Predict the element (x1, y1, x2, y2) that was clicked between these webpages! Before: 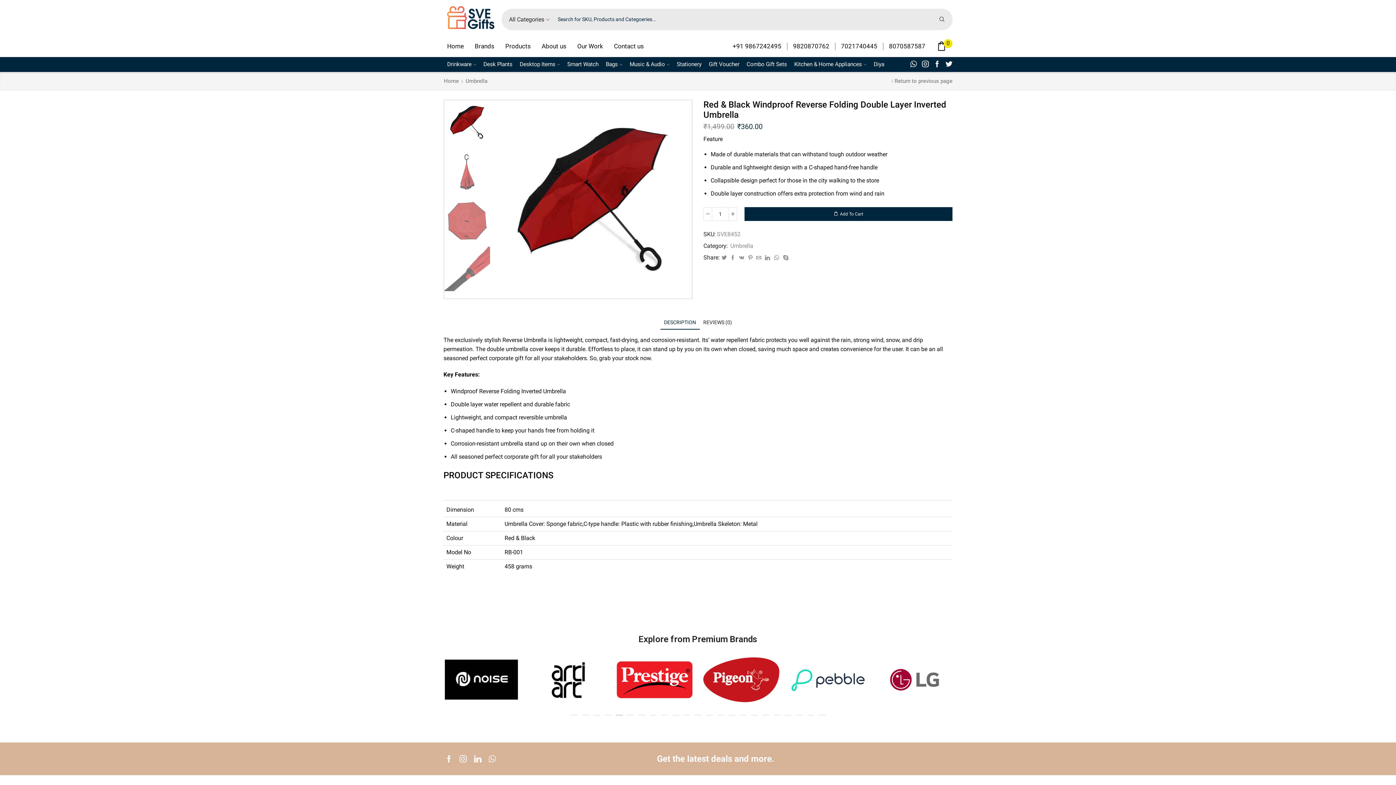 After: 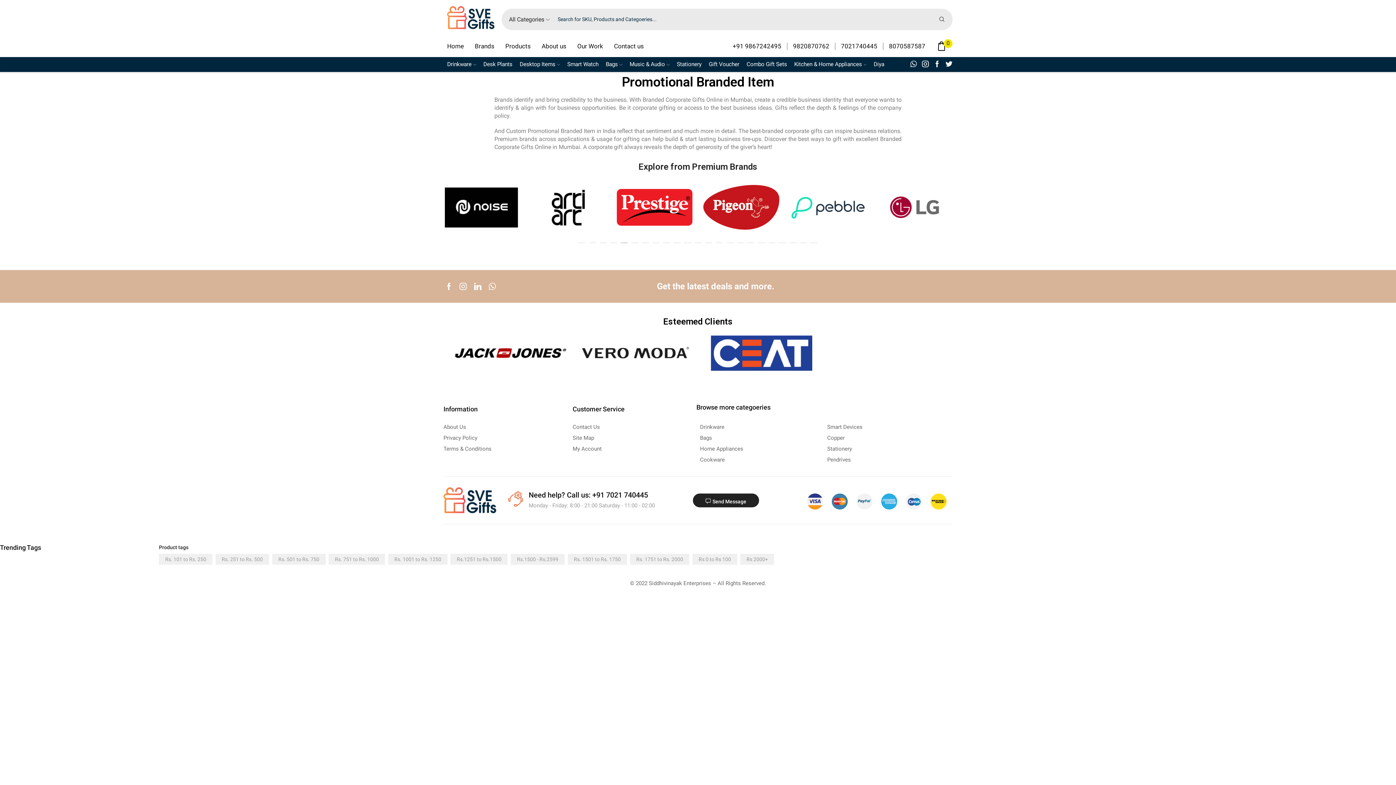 Action: bbox: (471, 38, 498, 54) label: Brands